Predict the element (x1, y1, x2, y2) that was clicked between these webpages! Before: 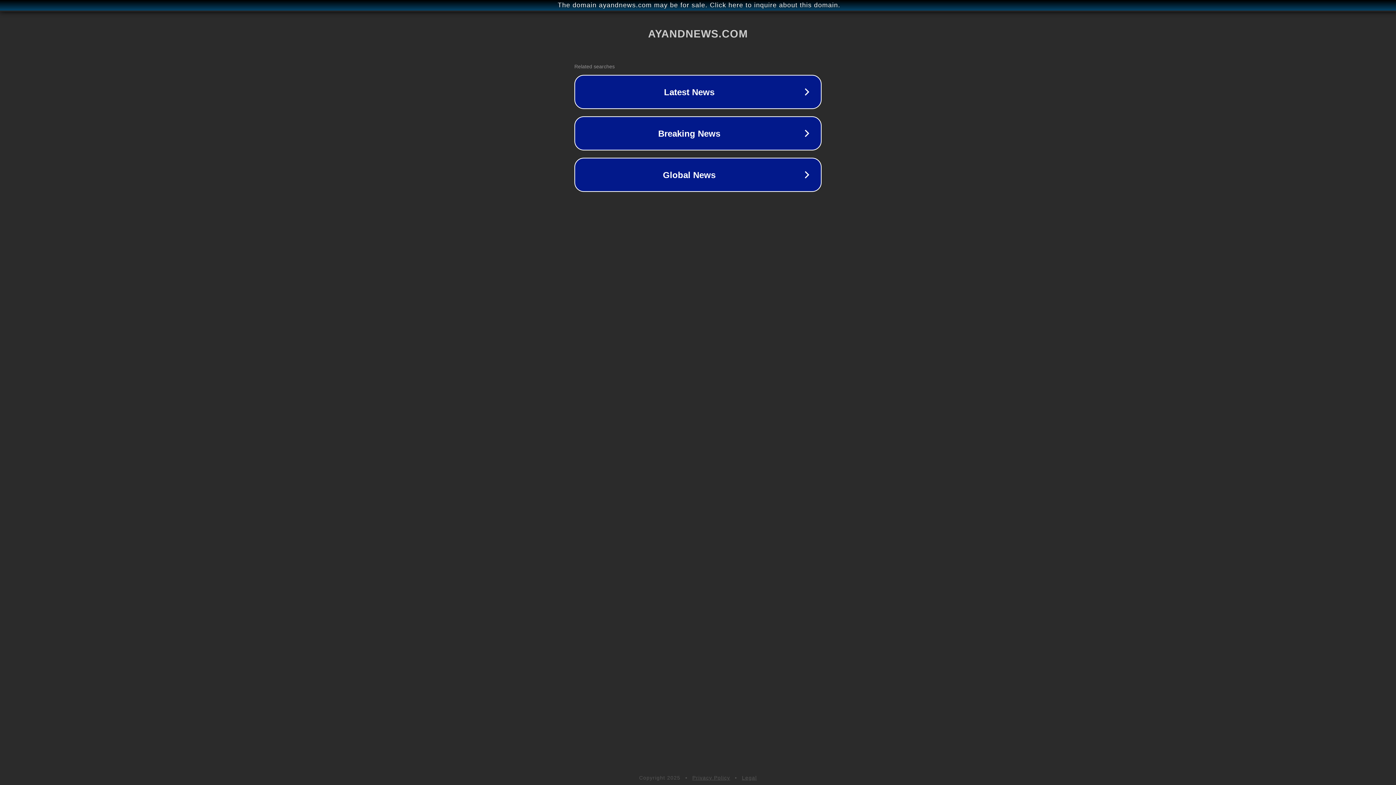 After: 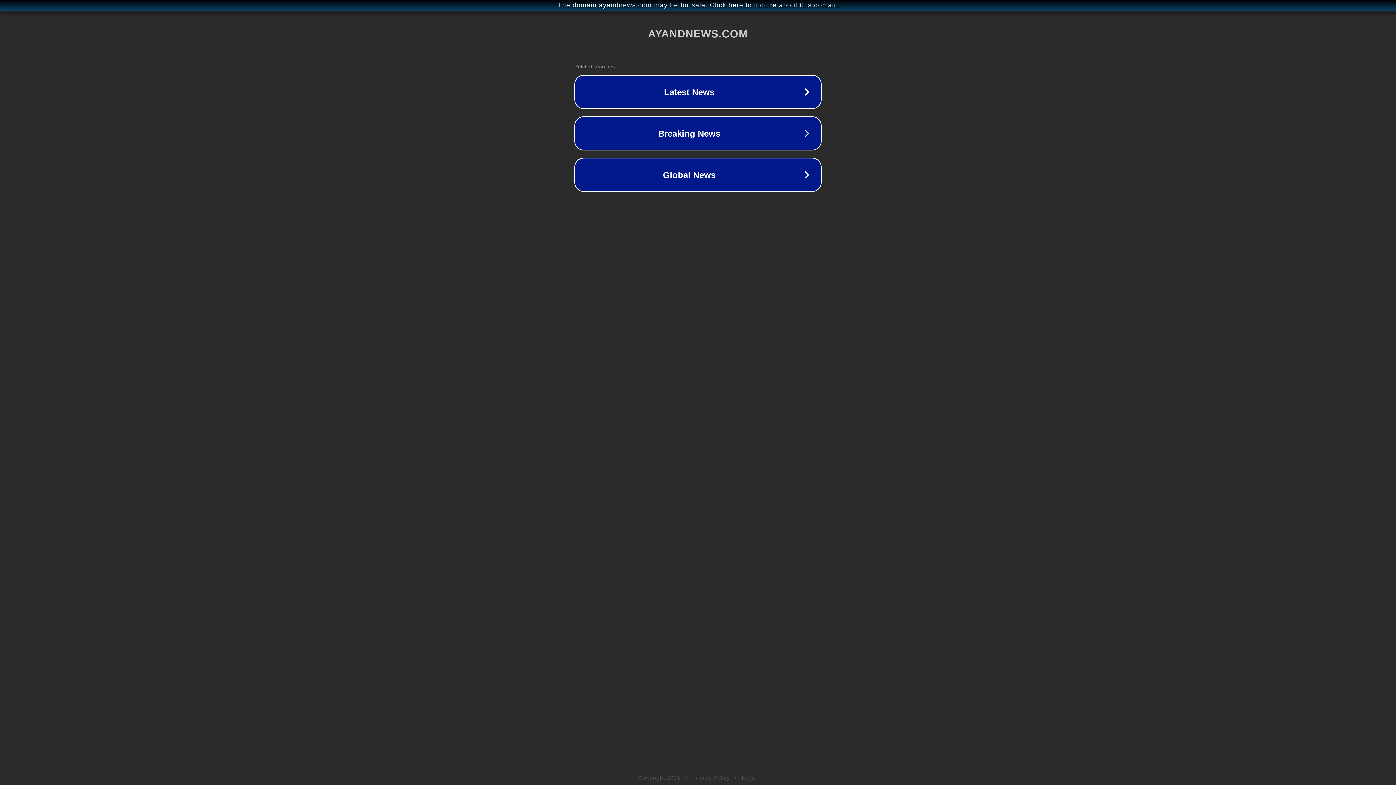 Action: bbox: (742, 775, 757, 781) label: Legal